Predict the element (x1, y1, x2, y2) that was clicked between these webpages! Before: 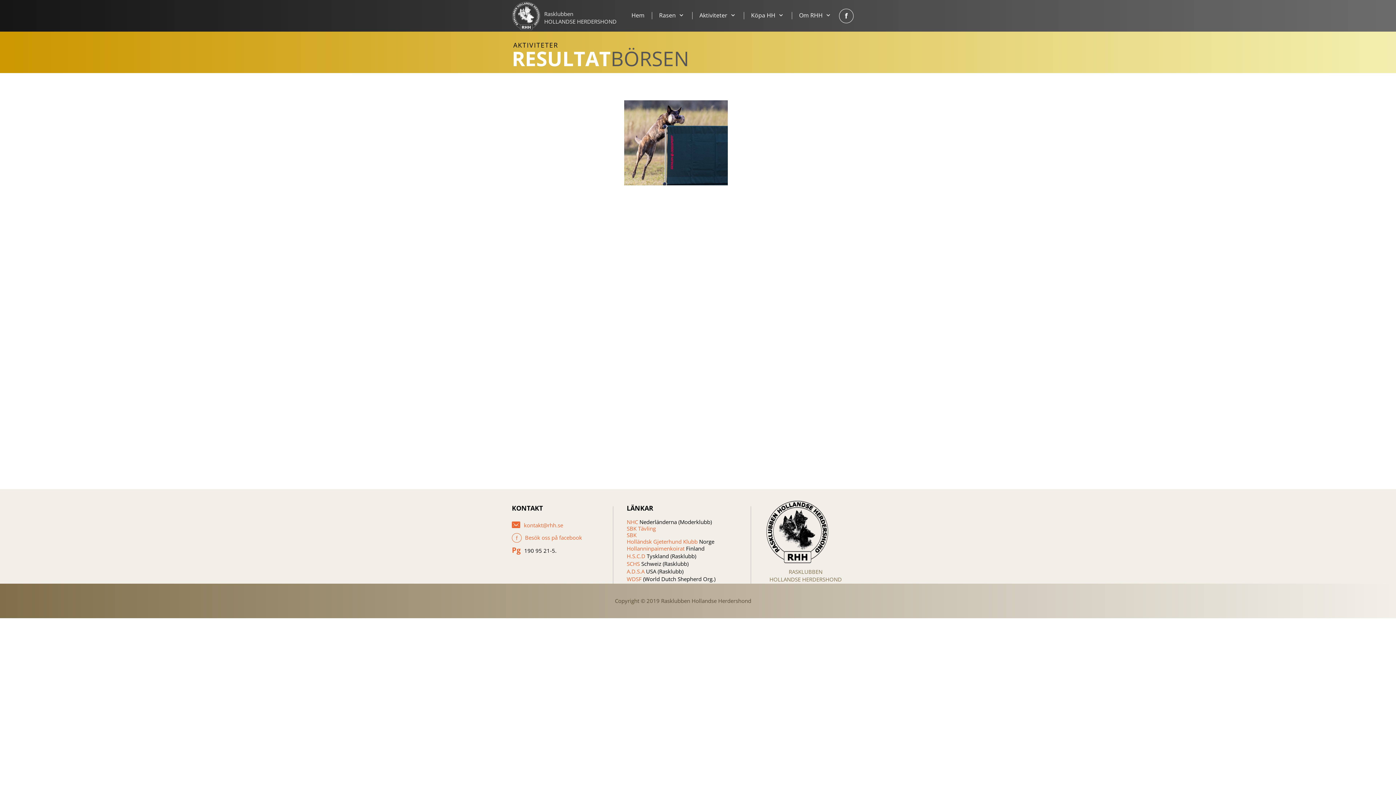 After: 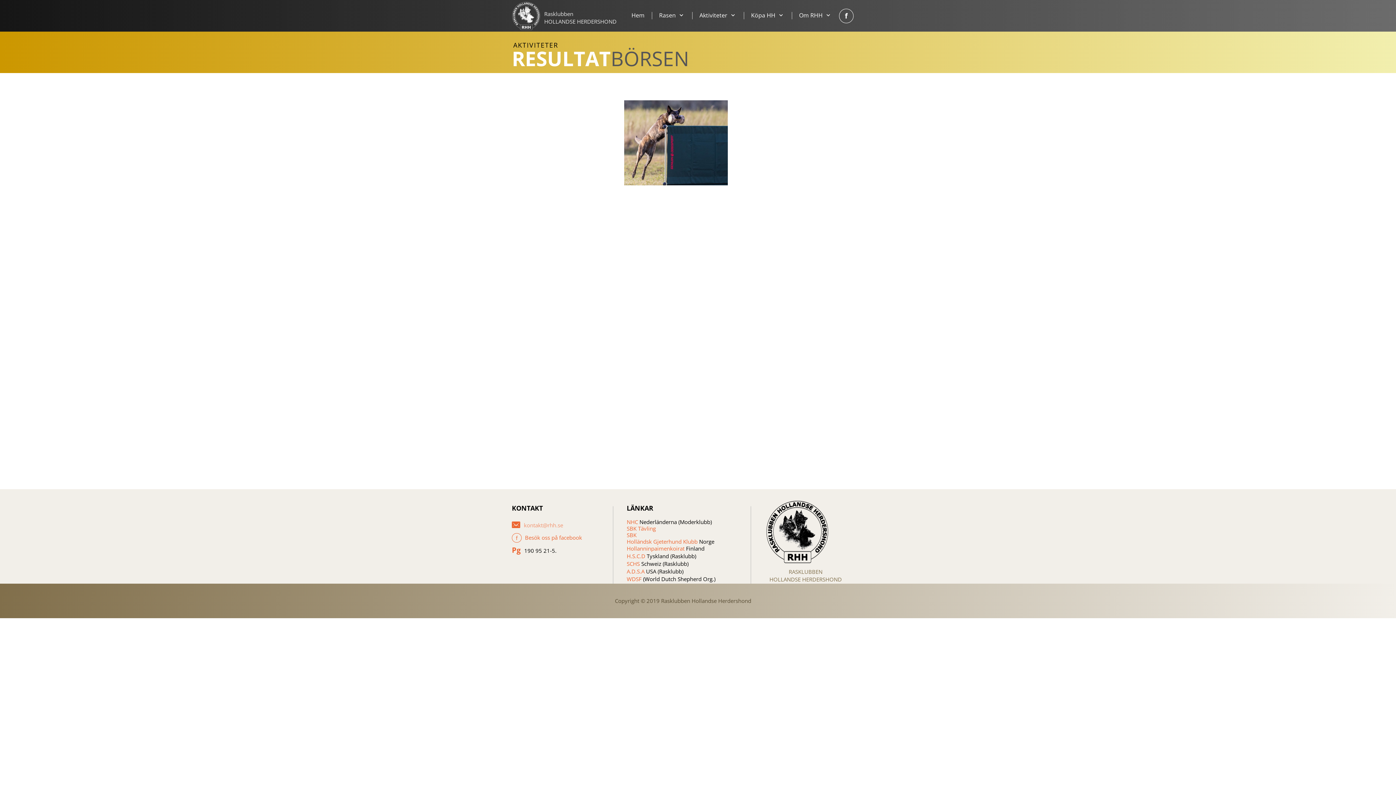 Action: bbox: (524, 521, 563, 529) label: kontakt@rhh.se